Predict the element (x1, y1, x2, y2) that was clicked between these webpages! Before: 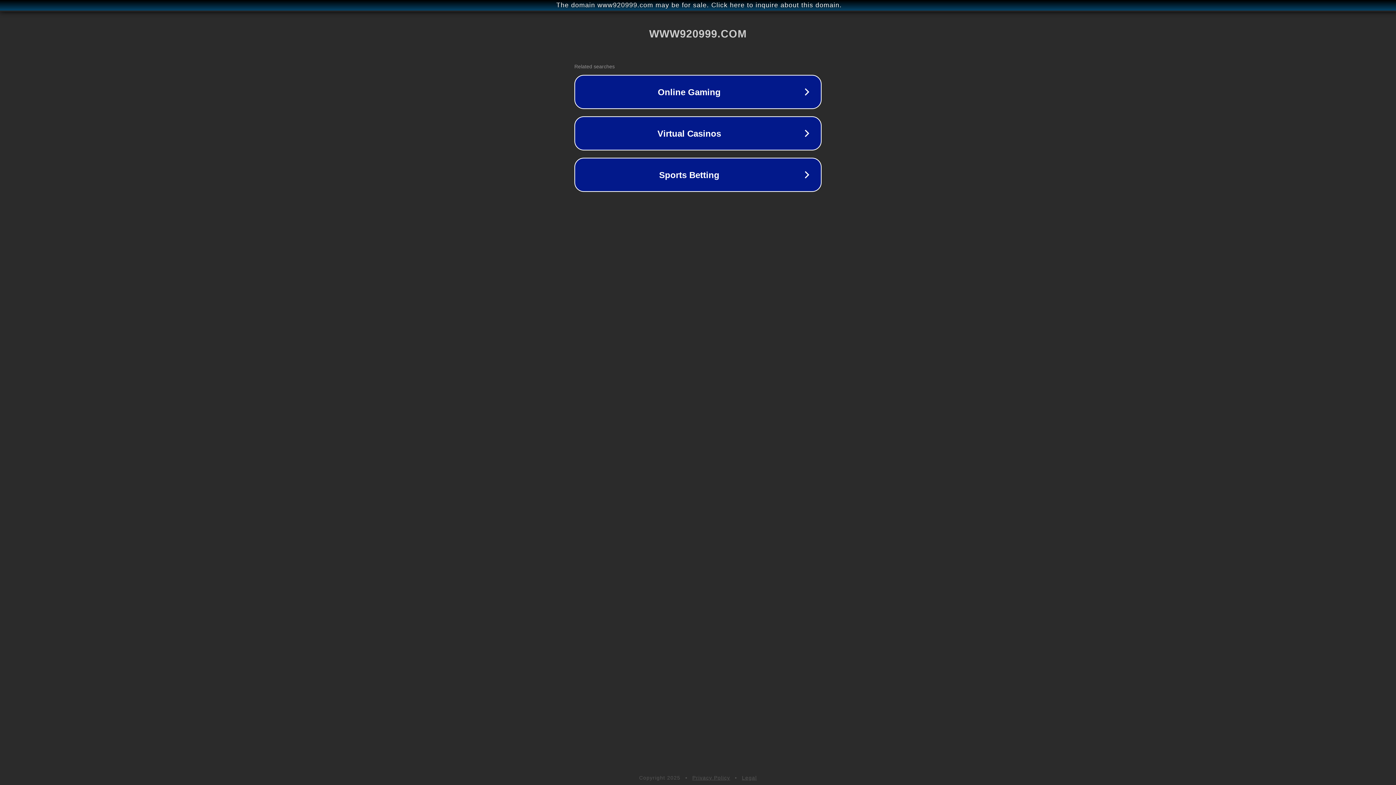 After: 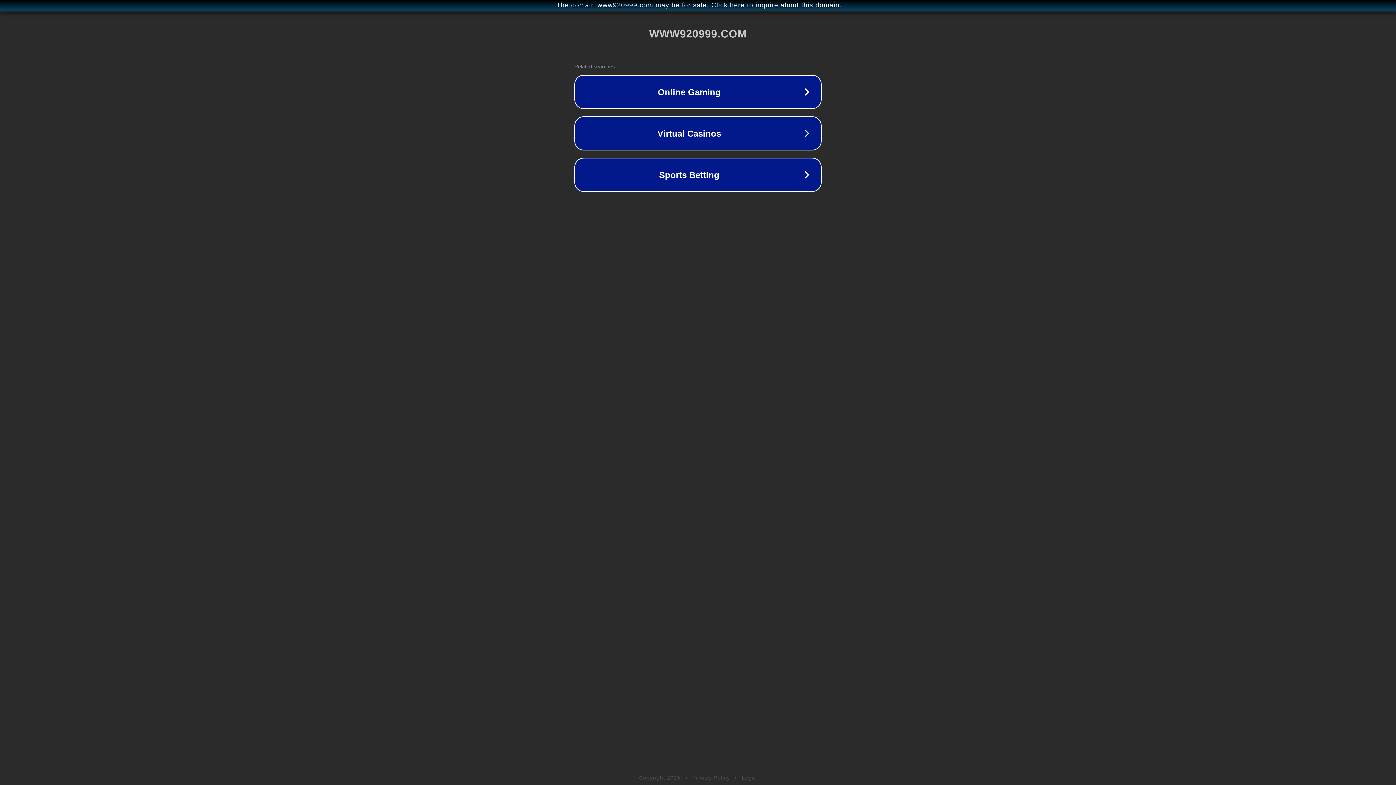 Action: bbox: (742, 775, 757, 781) label: Legal